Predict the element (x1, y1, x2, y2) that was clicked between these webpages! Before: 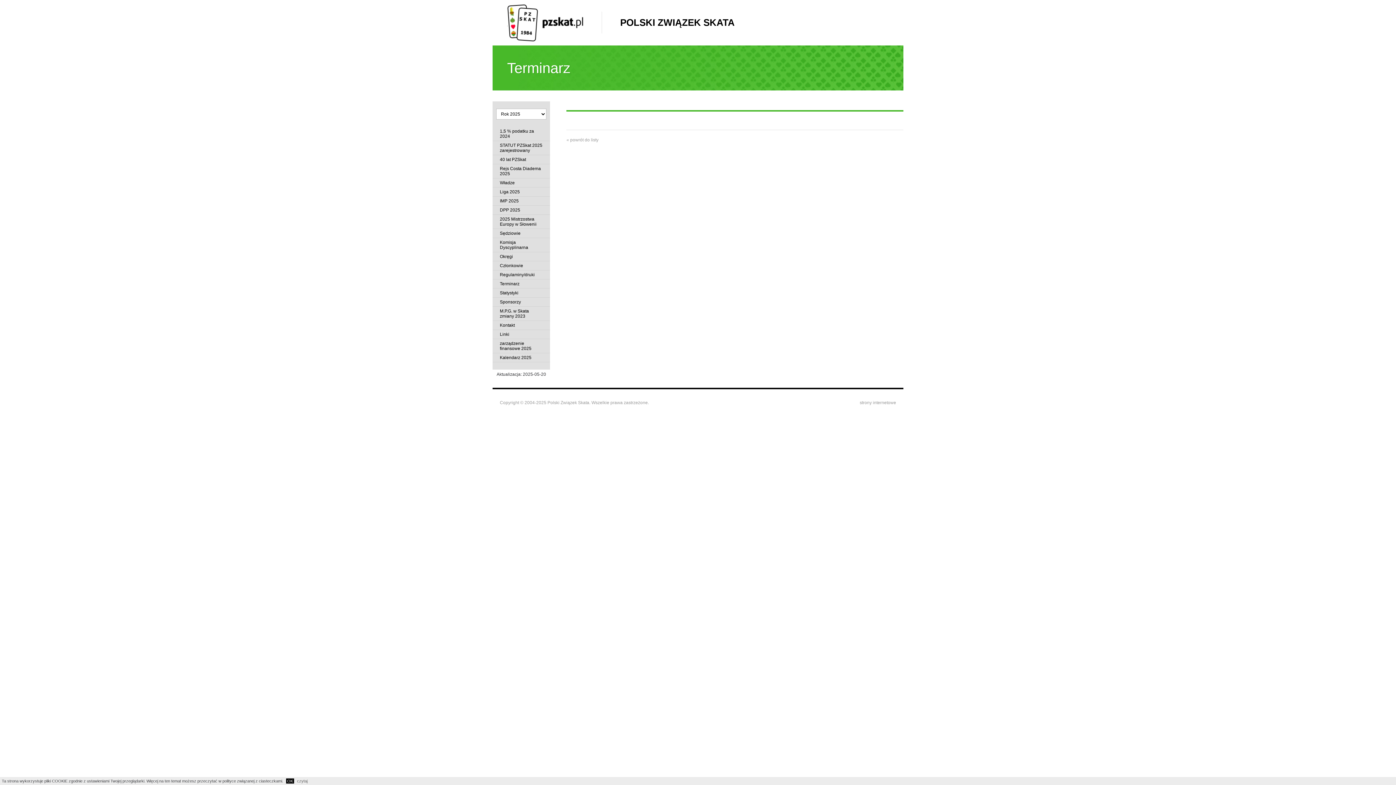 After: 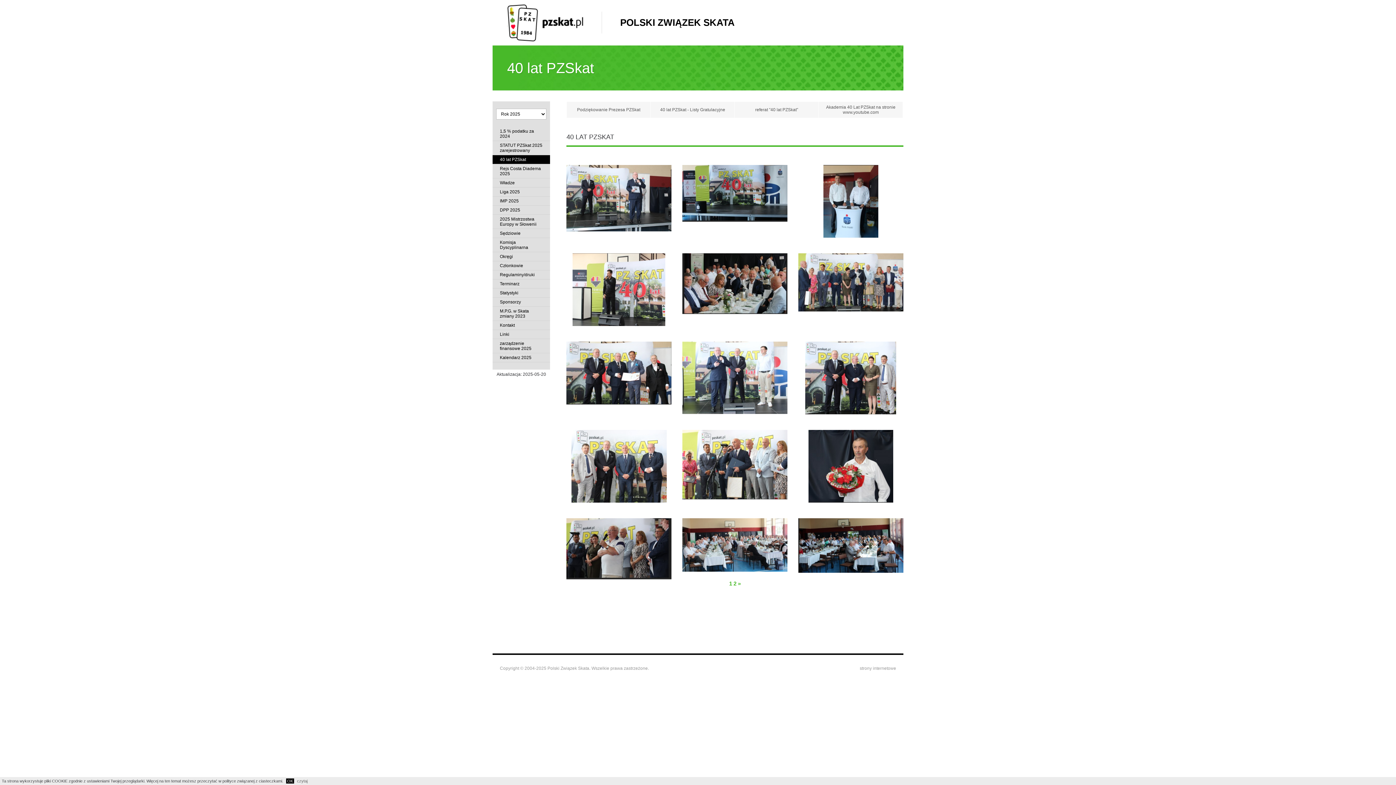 Action: bbox: (492, 155, 550, 164) label: 40 lat PZSkat